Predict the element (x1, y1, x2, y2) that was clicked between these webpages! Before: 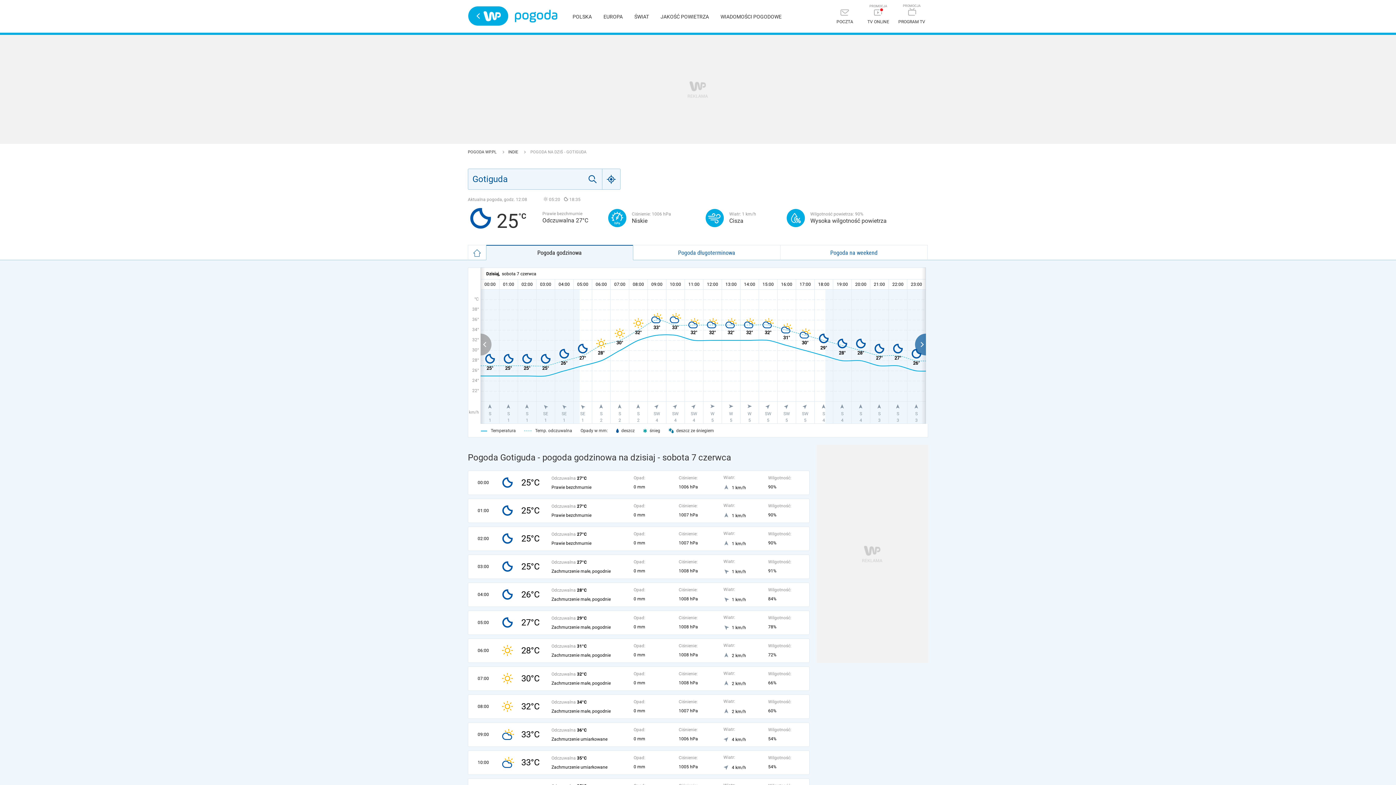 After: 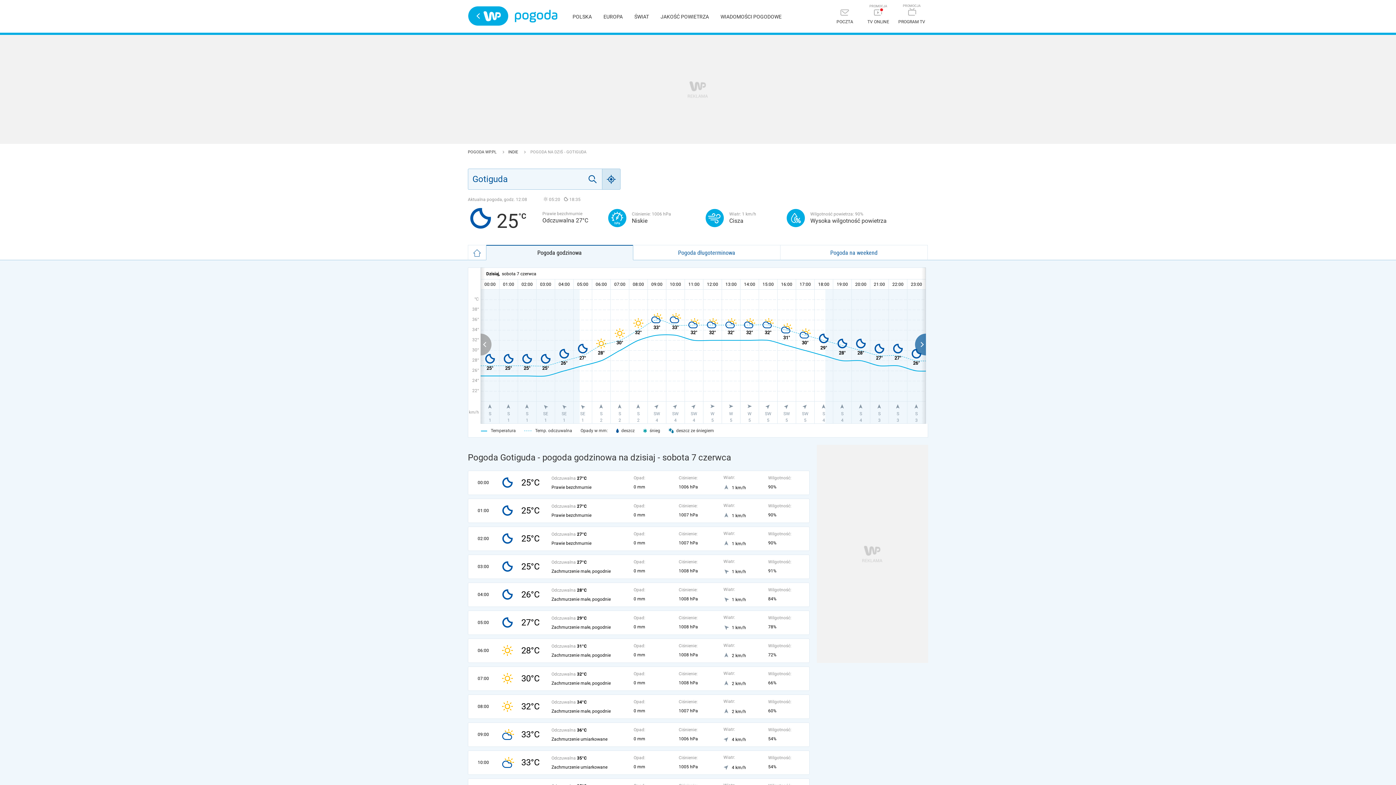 Action: label: Geo bbox: (602, 168, 620, 189)